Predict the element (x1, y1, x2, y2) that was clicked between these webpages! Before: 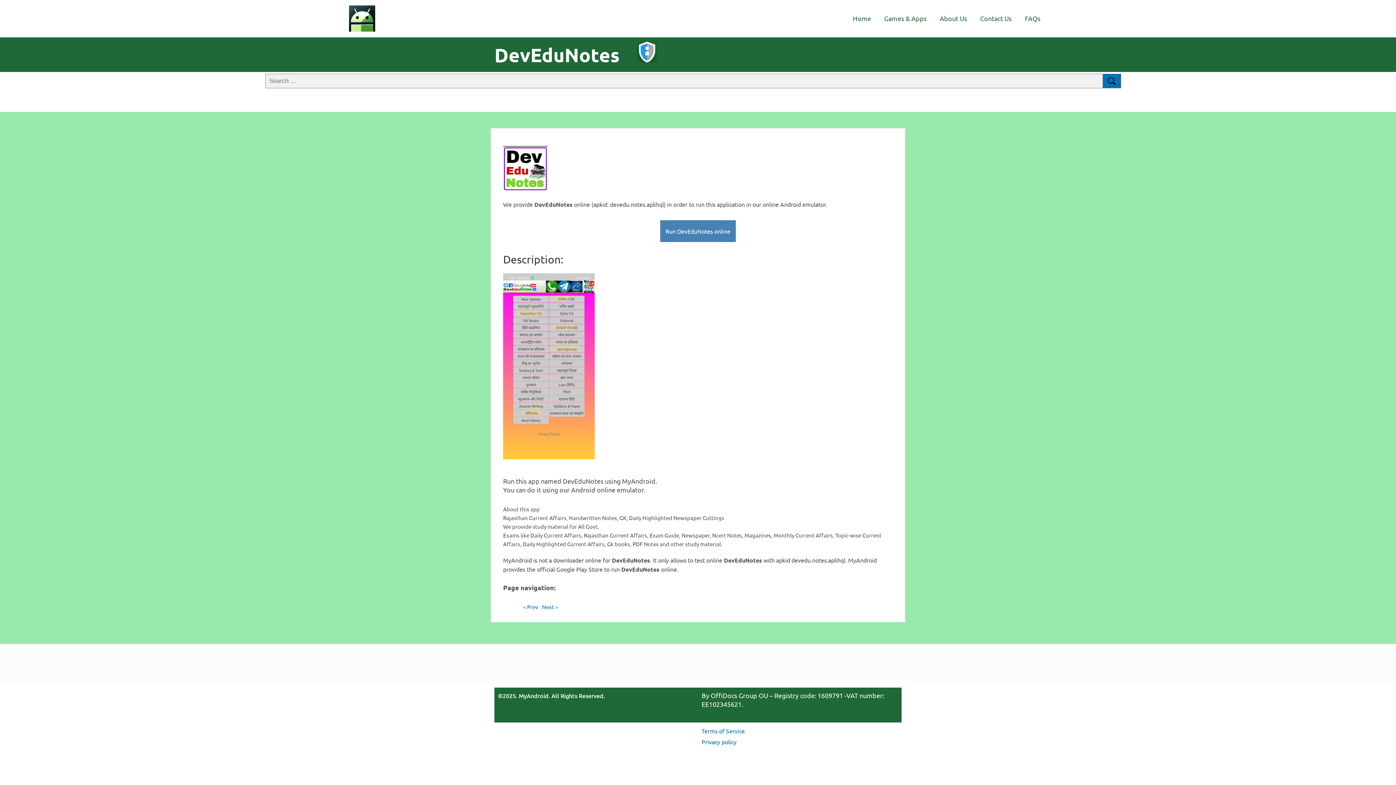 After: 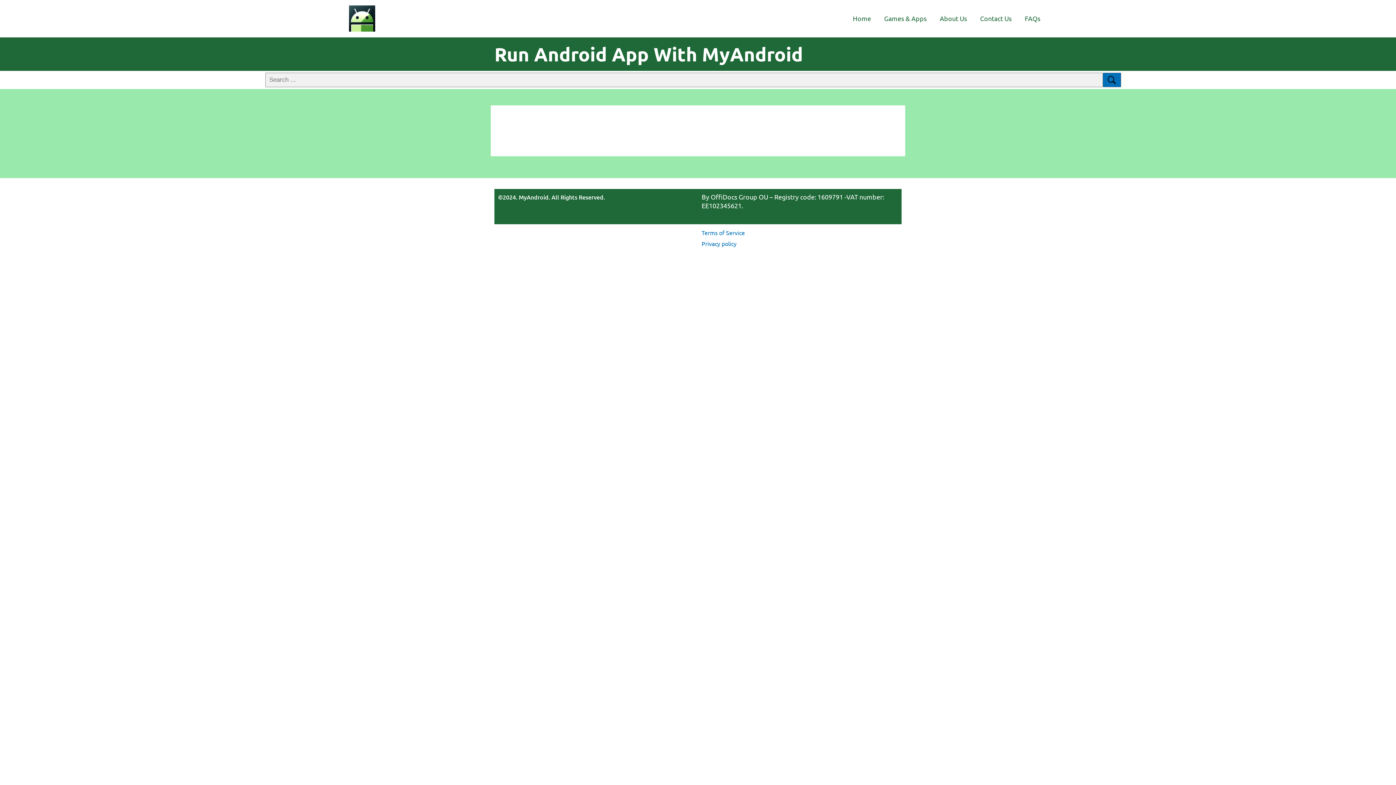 Action: bbox: (1103, 73, 1121, 88)